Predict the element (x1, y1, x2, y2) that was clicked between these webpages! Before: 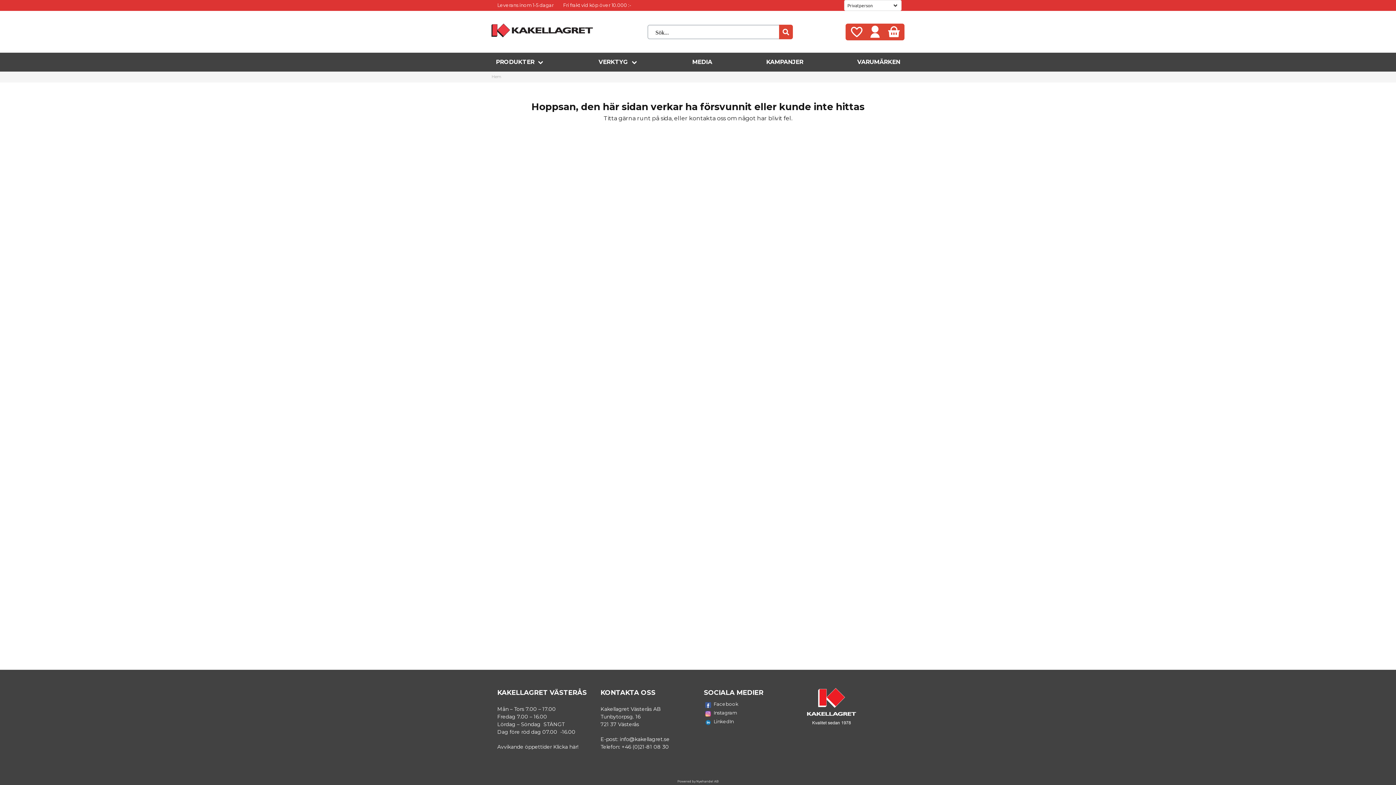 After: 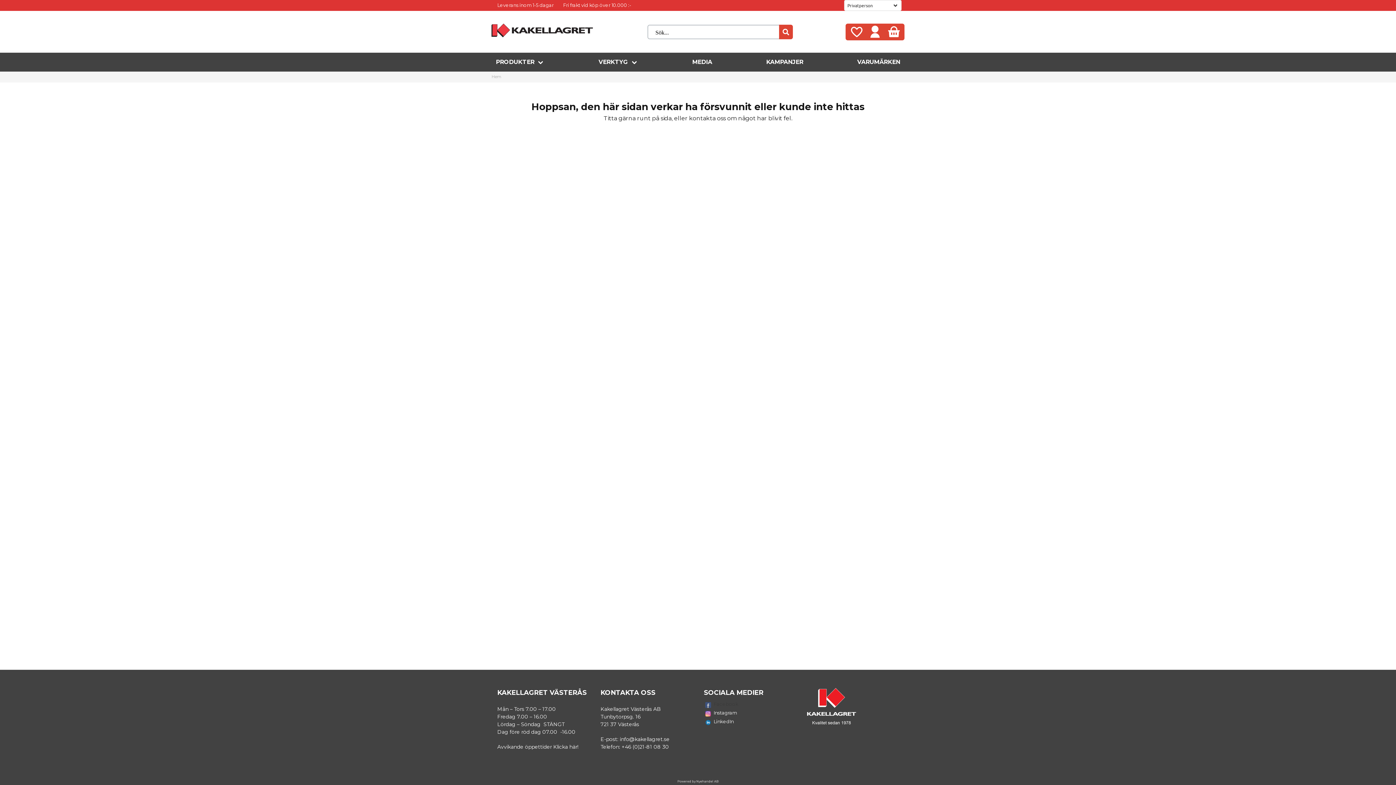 Action: label: Facebook bbox: (704, 701, 795, 709)